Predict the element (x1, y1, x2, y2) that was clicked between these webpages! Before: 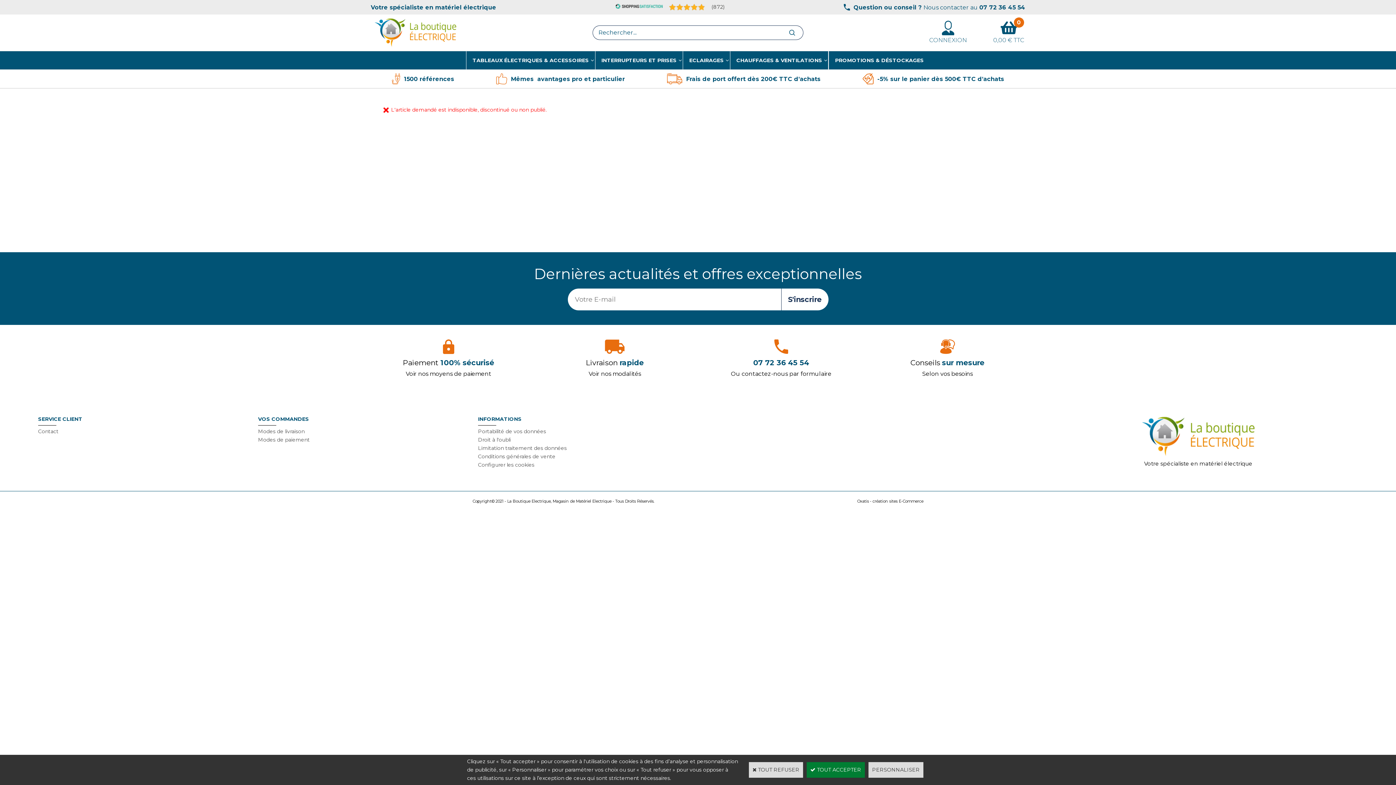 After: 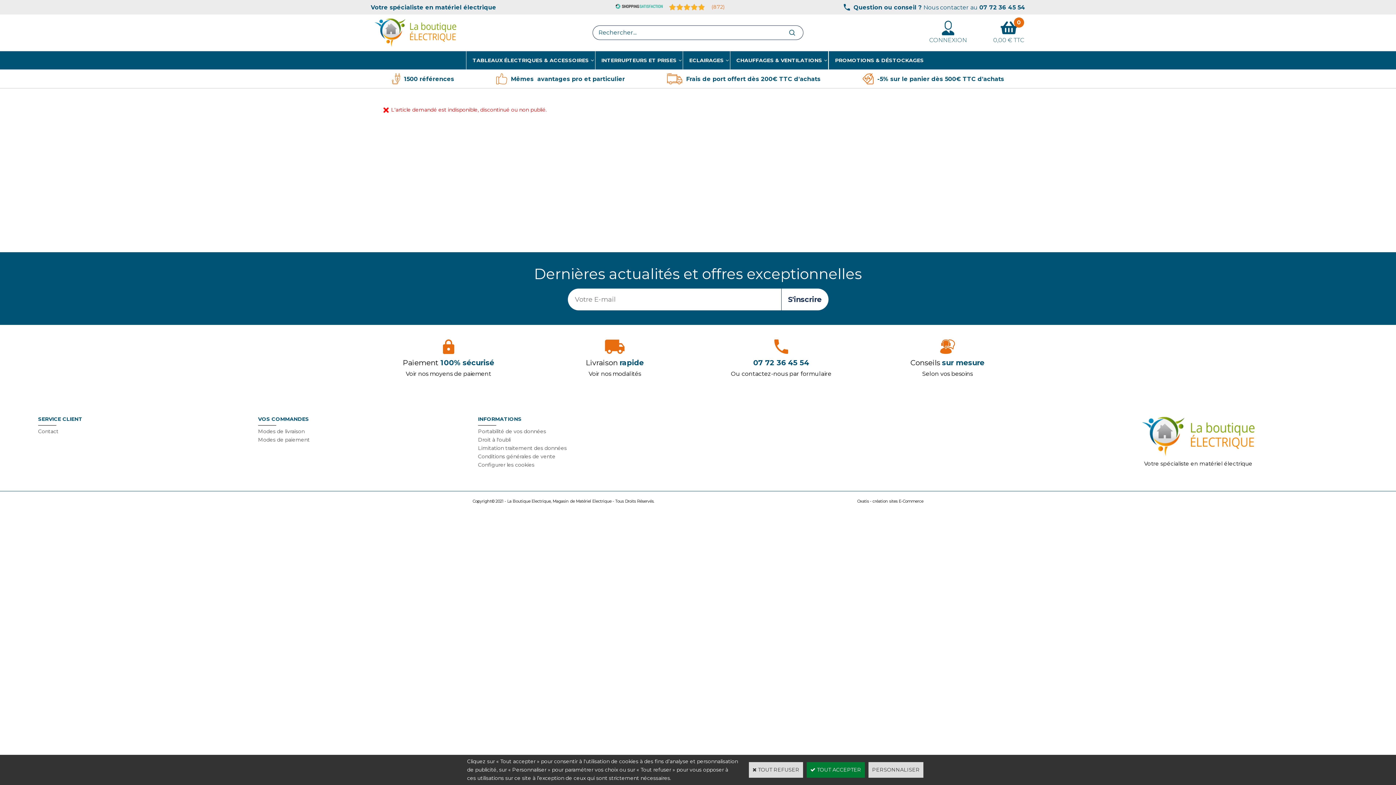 Action: label: Shopping Satisfaction bbox: (711, 3, 724, 10)